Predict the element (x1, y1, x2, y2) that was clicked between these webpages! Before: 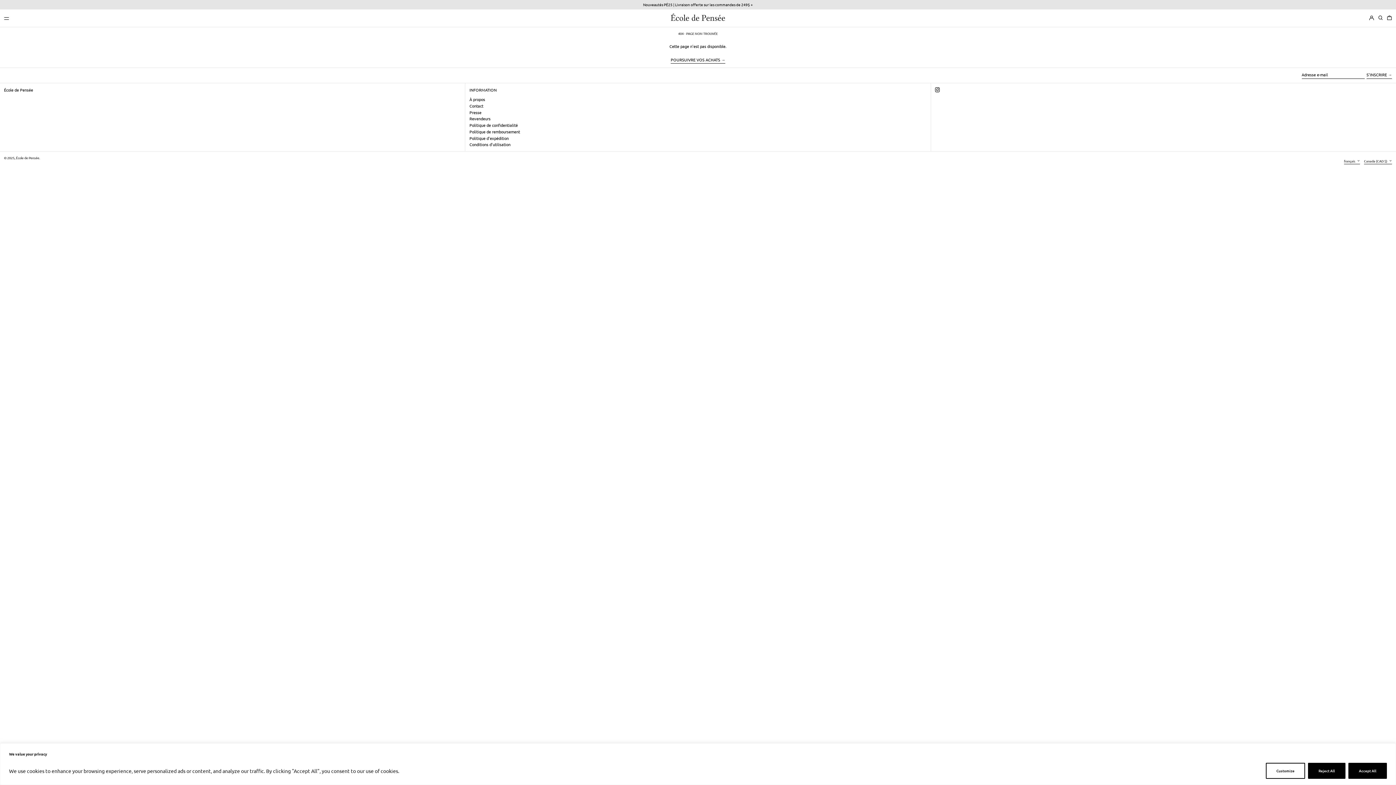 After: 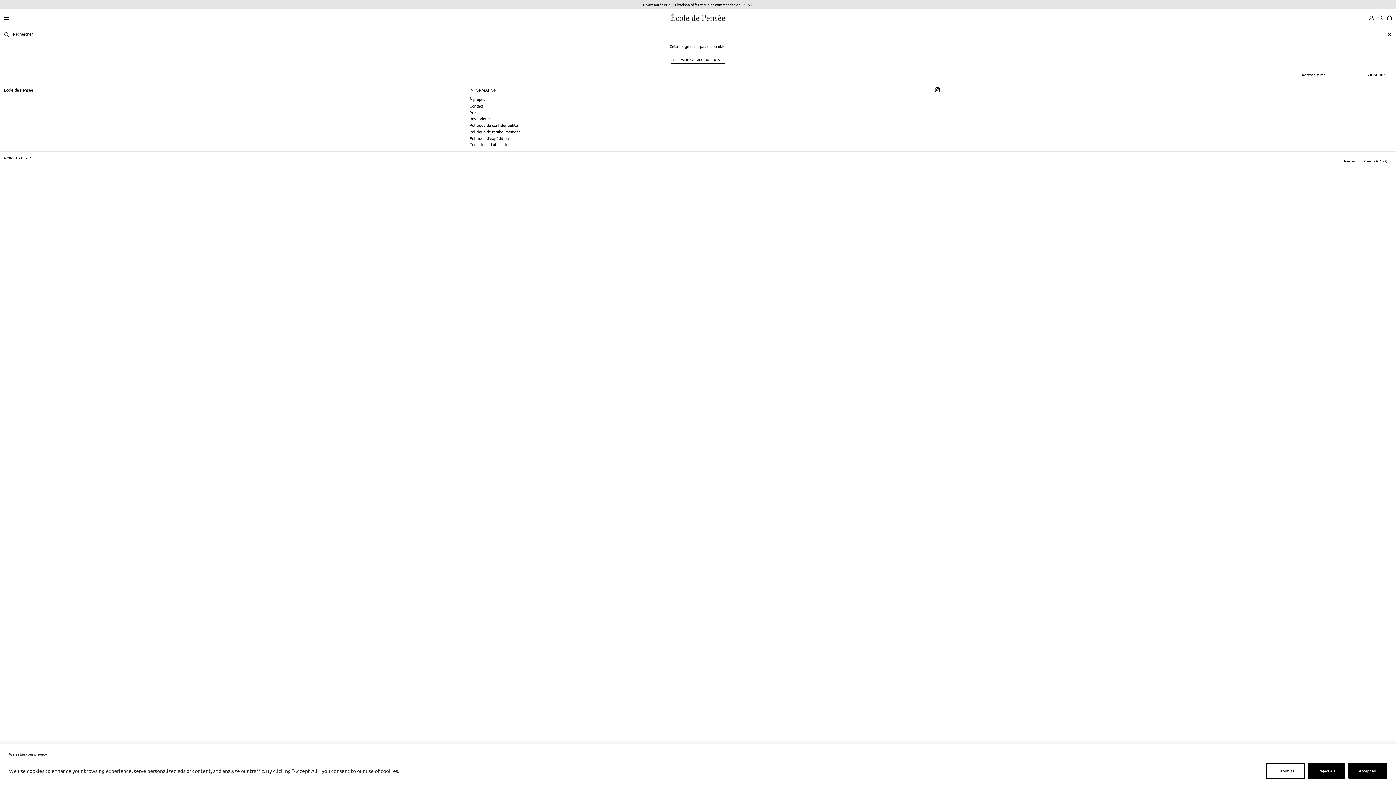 Action: label: RECHERCHER bbox: (1378, 13, 1383, 22)